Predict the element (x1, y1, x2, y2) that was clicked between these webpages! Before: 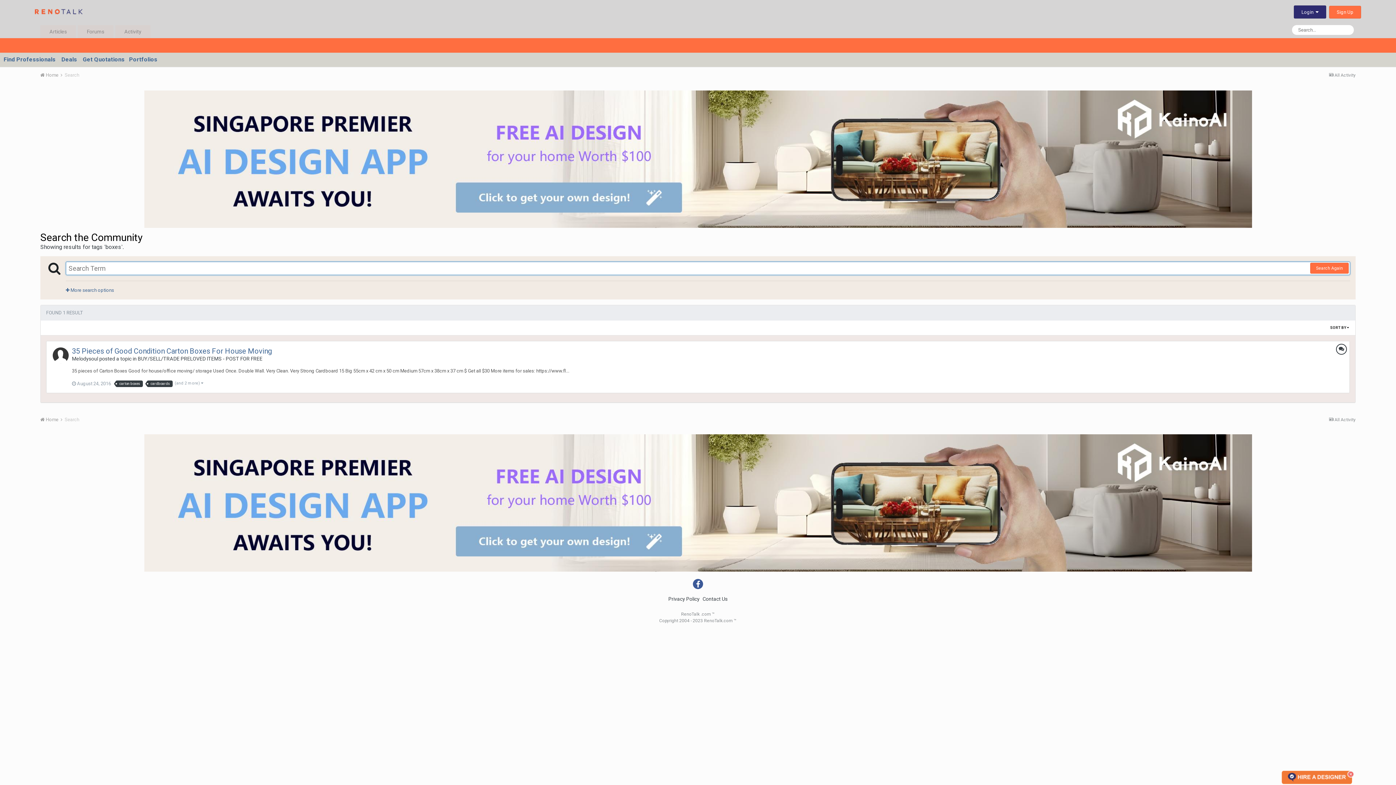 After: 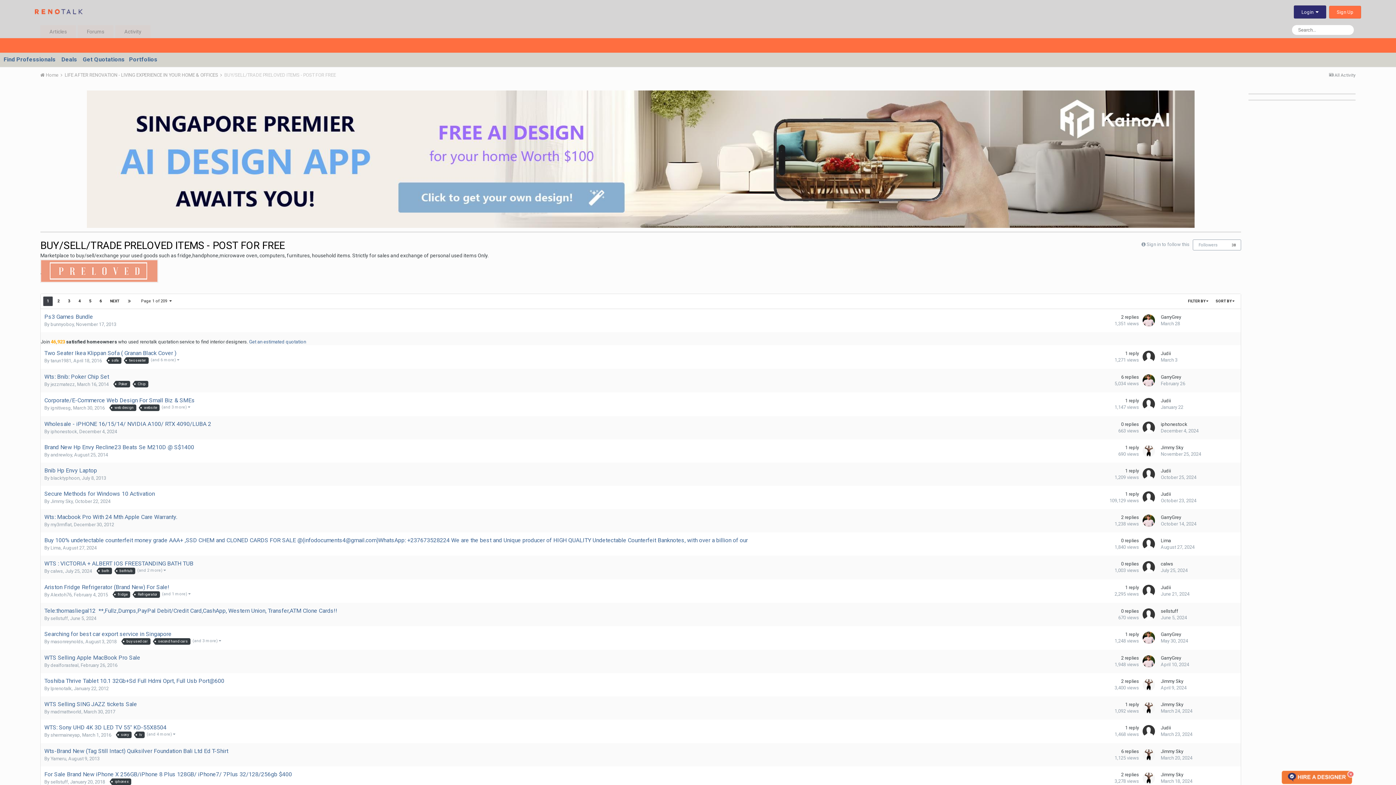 Action: label: BUY/SELL/TRADE PRELOVED ITEMS - POST FOR FREE bbox: (137, 356, 262, 361)